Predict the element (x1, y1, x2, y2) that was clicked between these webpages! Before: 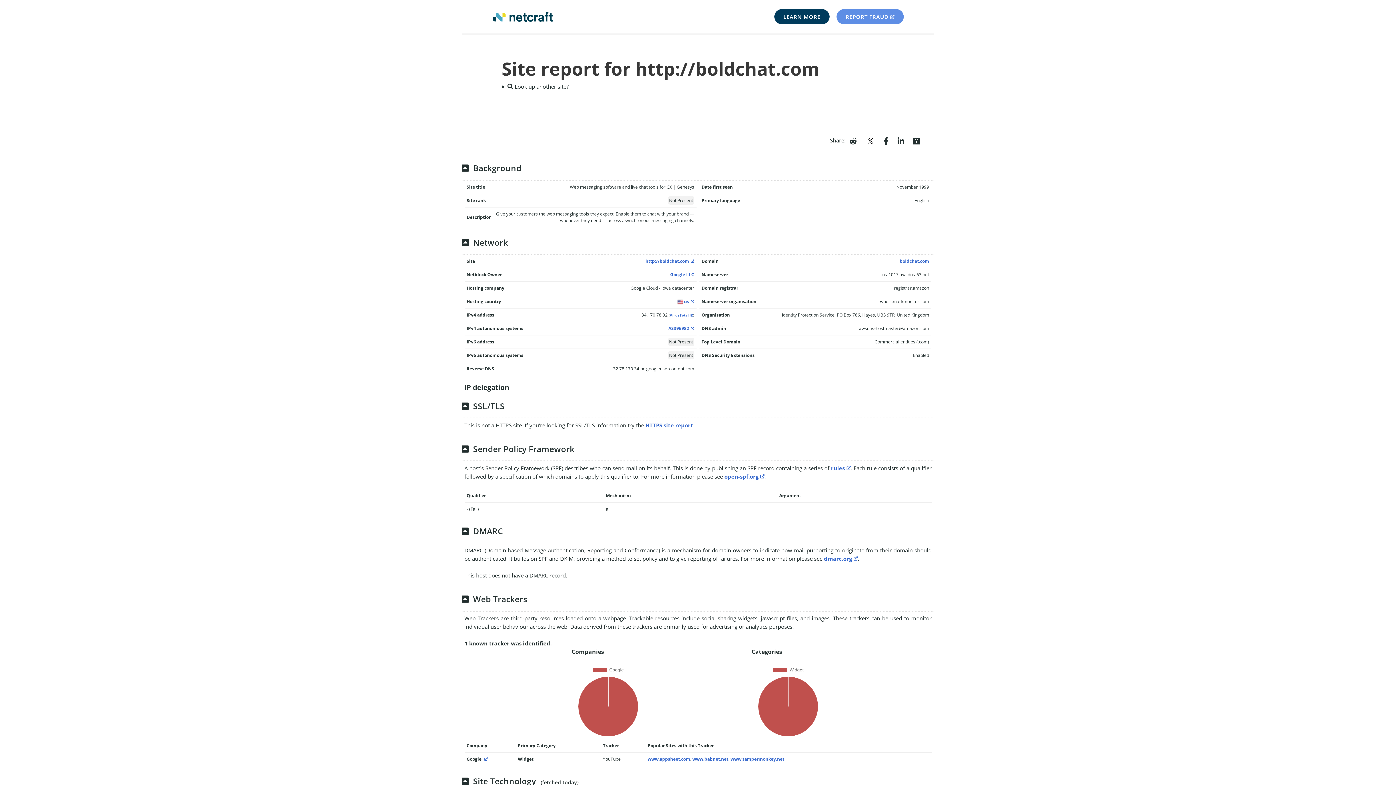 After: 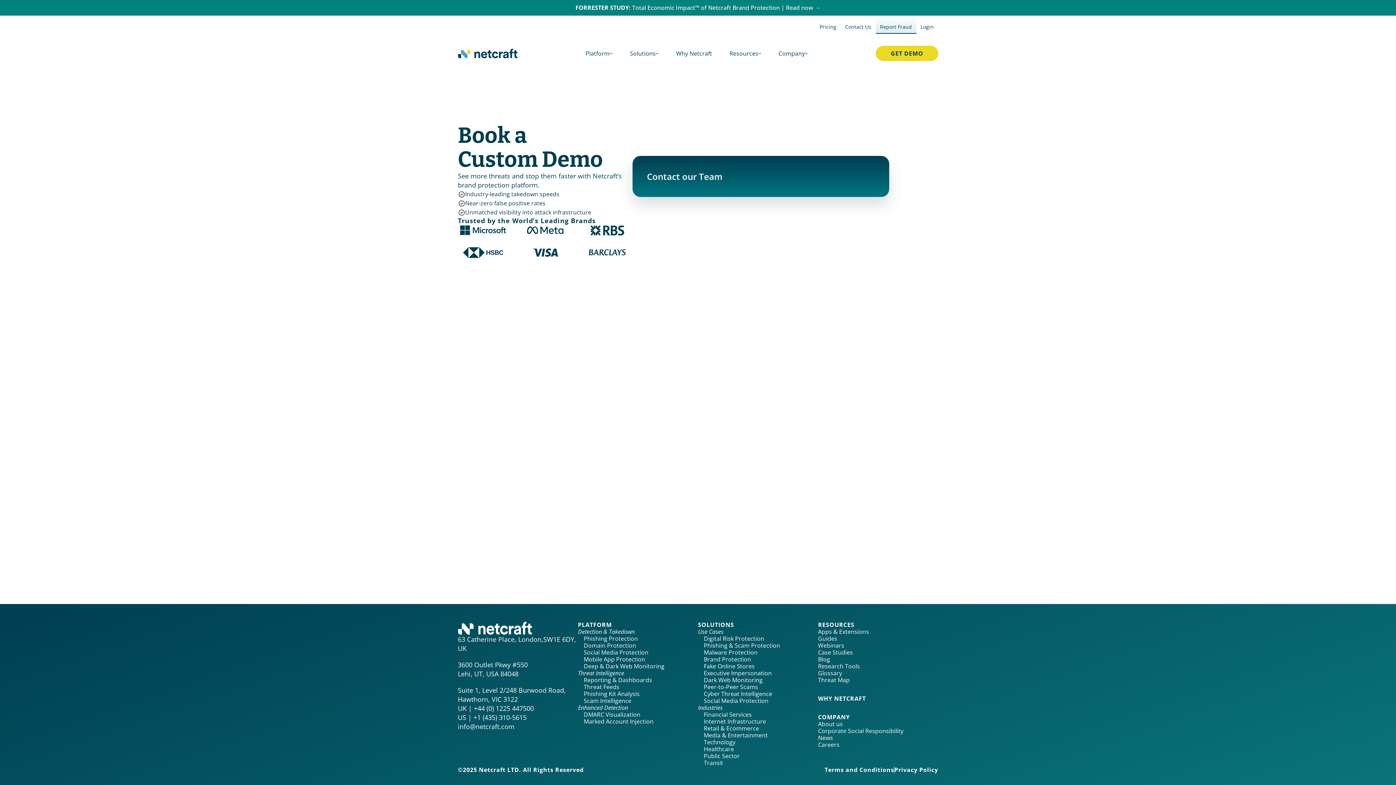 Action: label: REQUEST TRIAL bbox: (700, 700, 776, 720)